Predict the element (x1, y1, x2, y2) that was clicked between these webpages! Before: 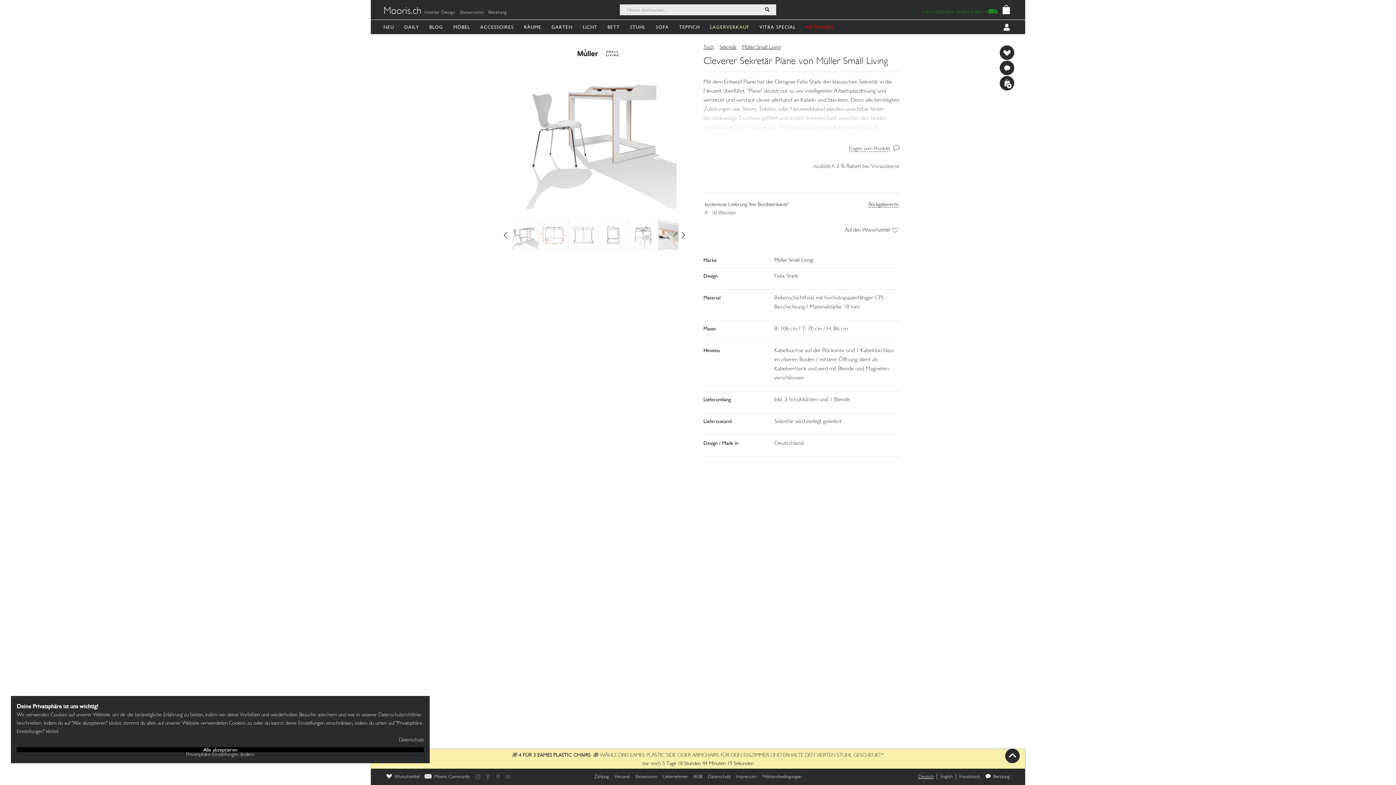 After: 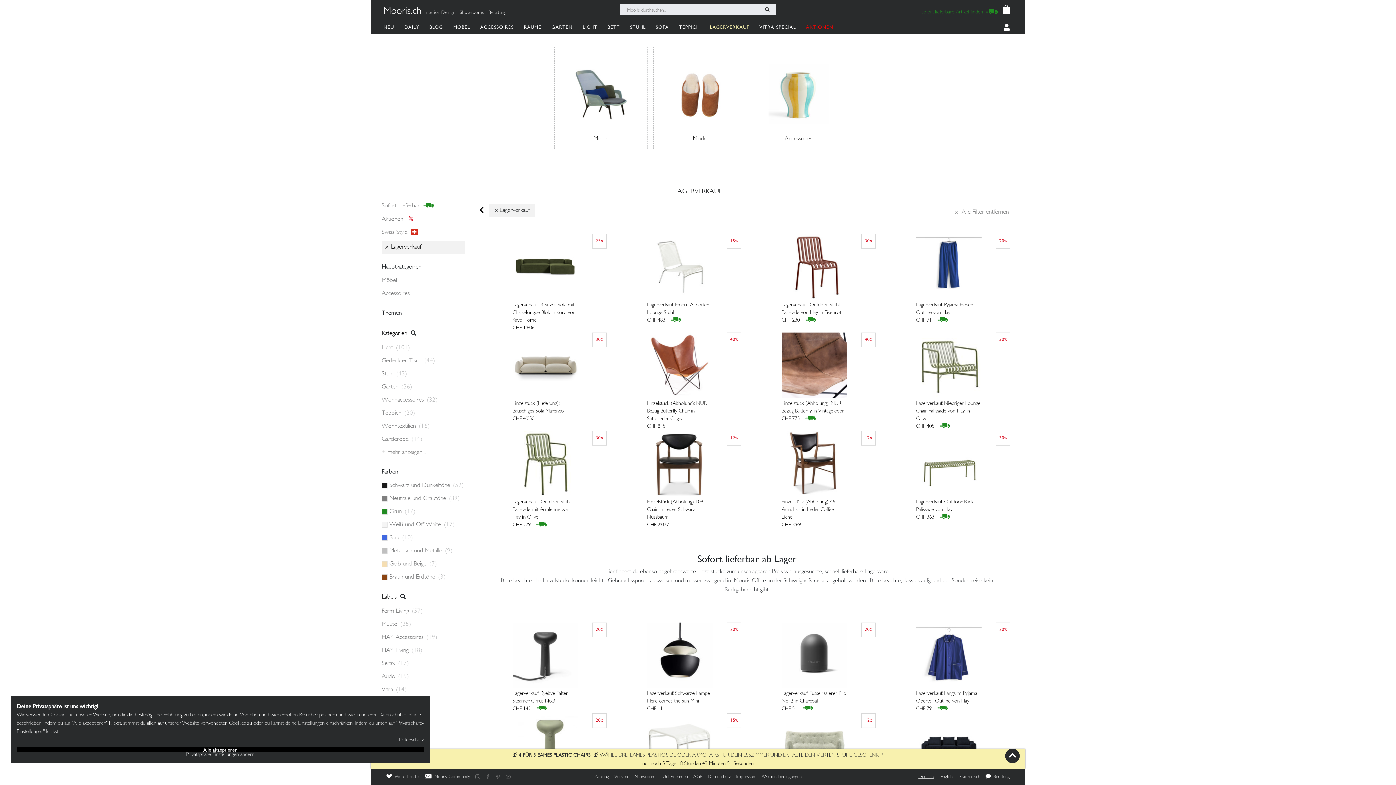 Action: bbox: (710, 19, 752, 34) label: LAGERVERKAUF